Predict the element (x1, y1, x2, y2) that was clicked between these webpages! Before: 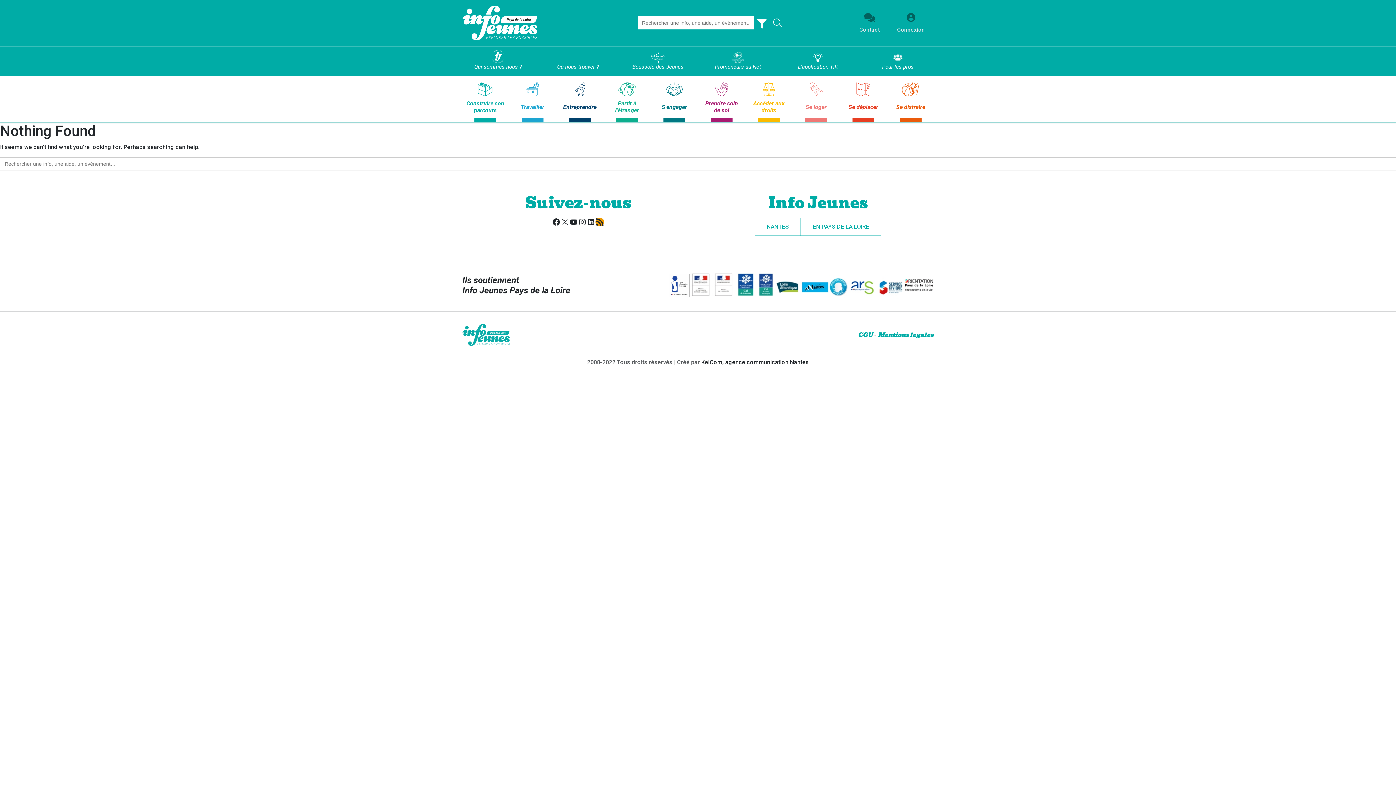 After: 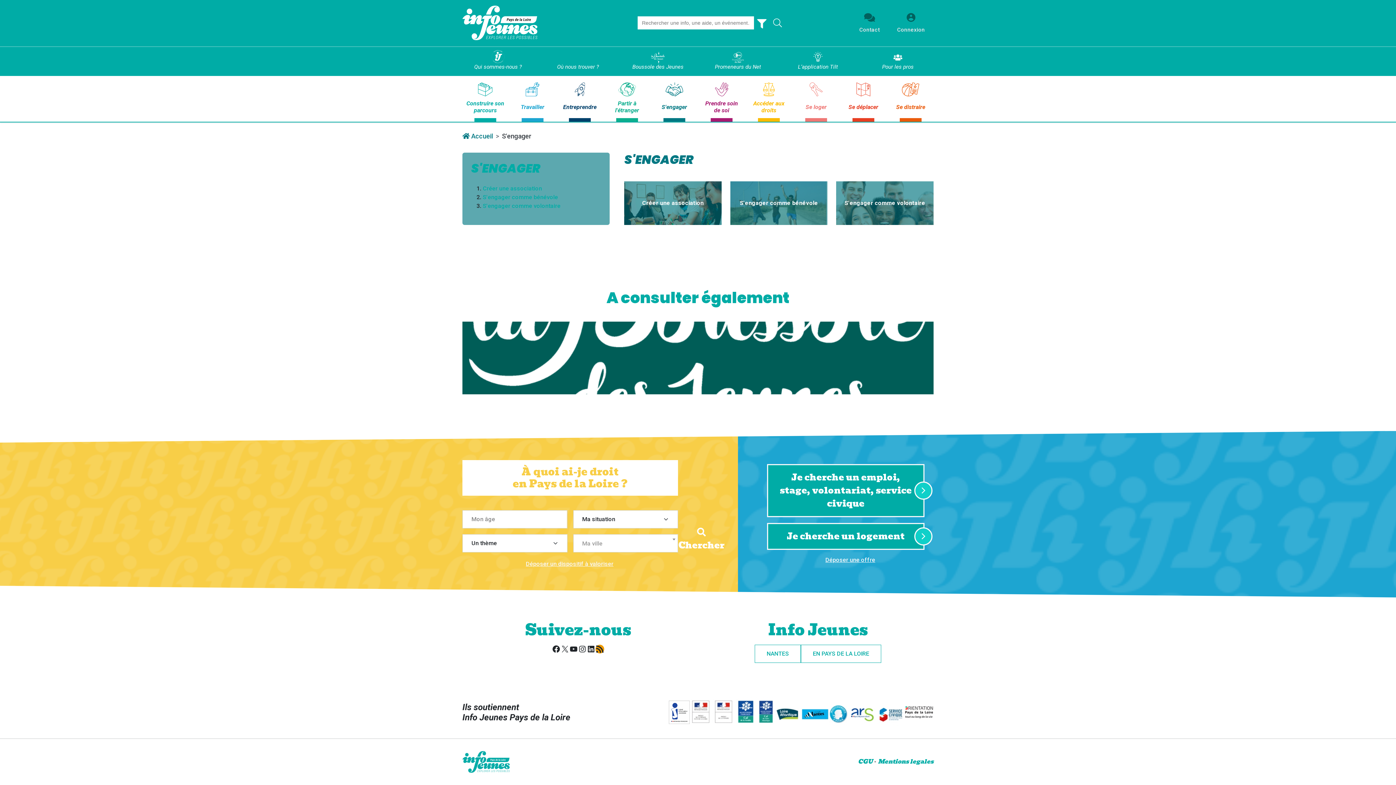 Action: label: S'engager bbox: (651, 78, 697, 121)